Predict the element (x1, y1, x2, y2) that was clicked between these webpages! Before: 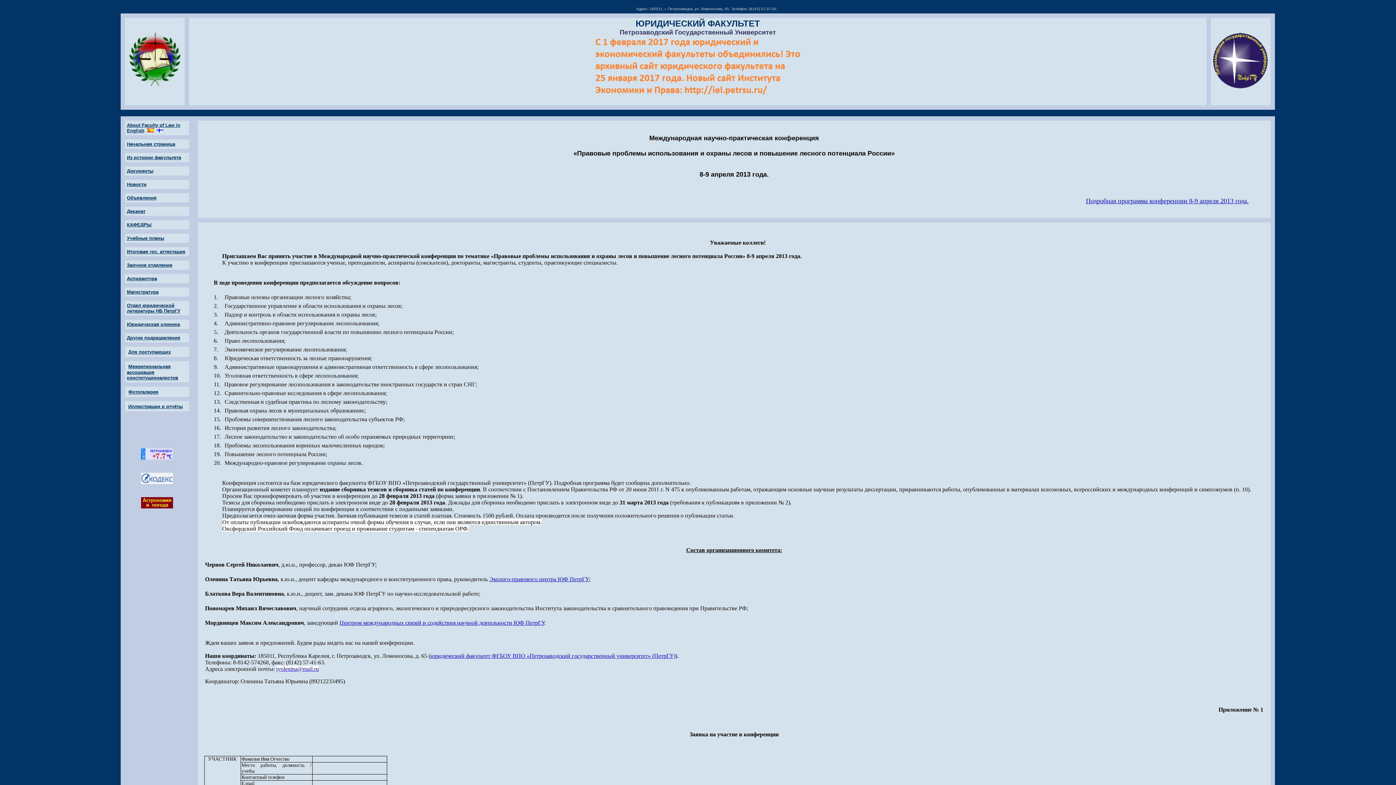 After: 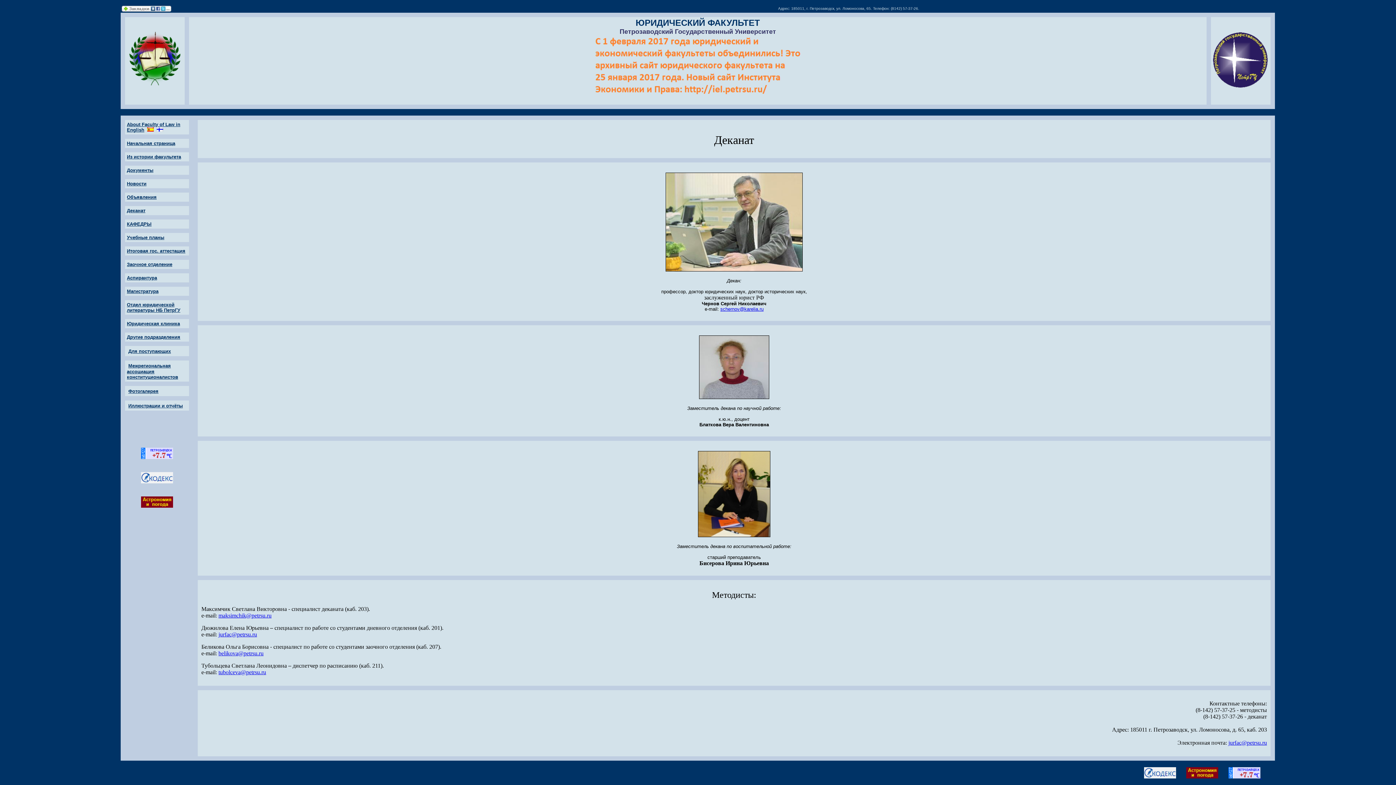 Action: label: Деканат bbox: (126, 208, 145, 214)